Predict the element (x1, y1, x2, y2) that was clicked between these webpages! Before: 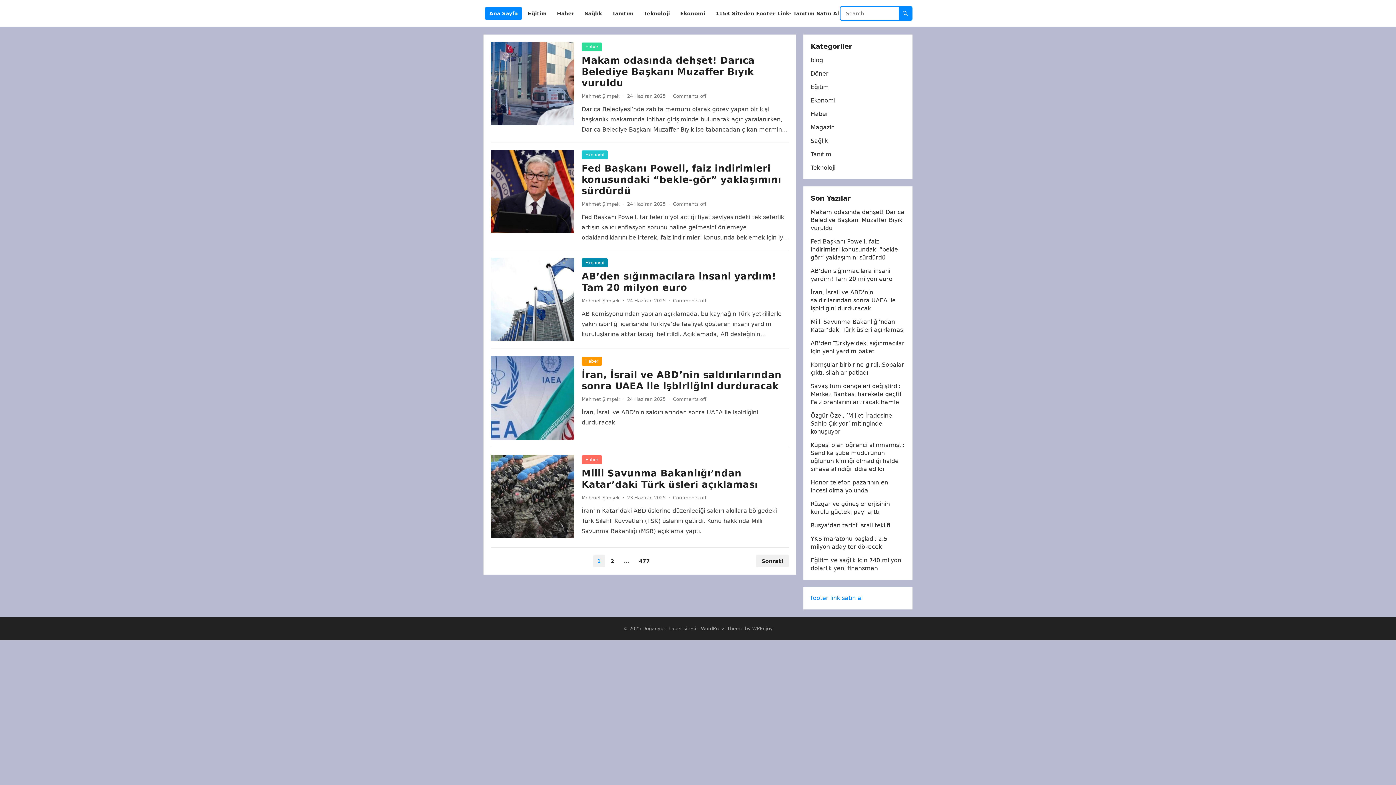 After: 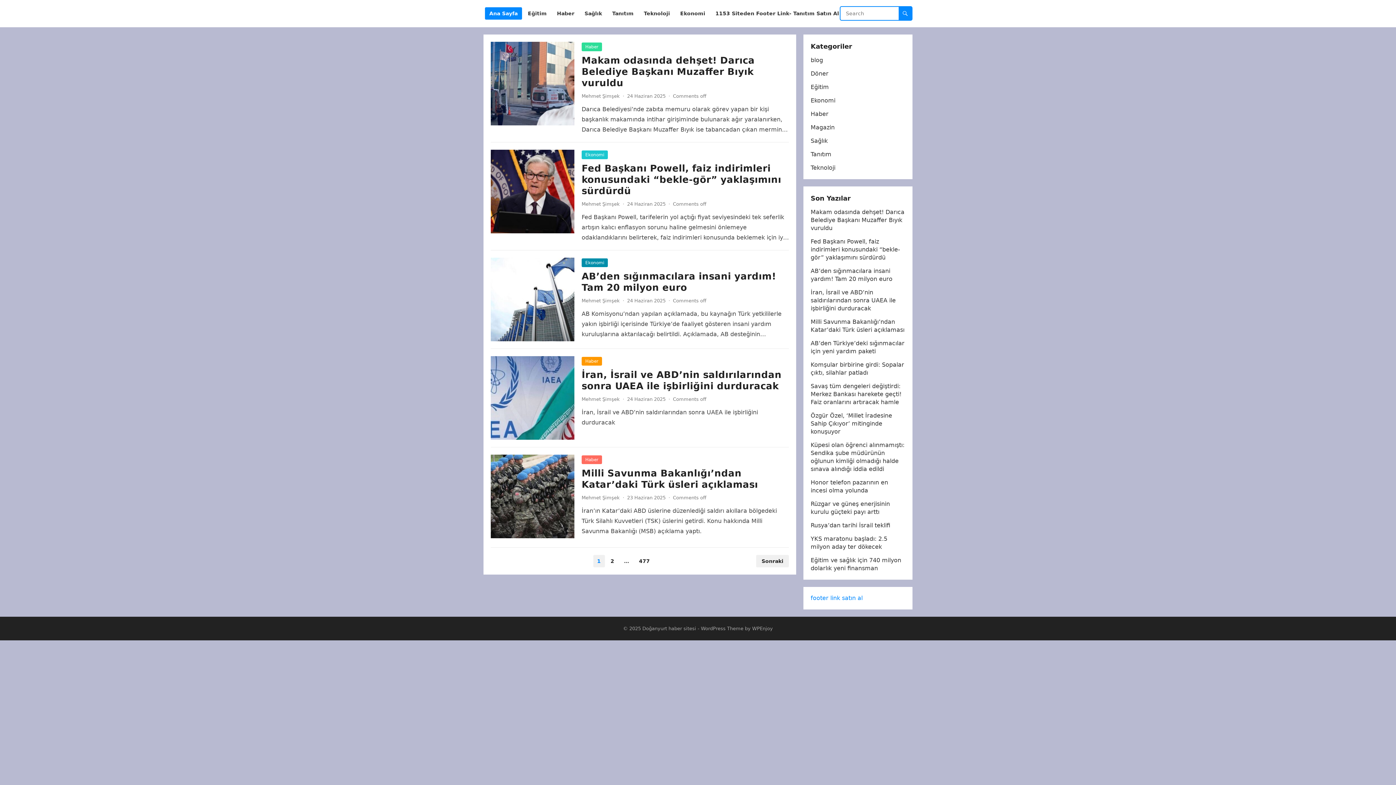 Action: bbox: (642, 626, 696, 631) label: Doğanyurt haber sitesi